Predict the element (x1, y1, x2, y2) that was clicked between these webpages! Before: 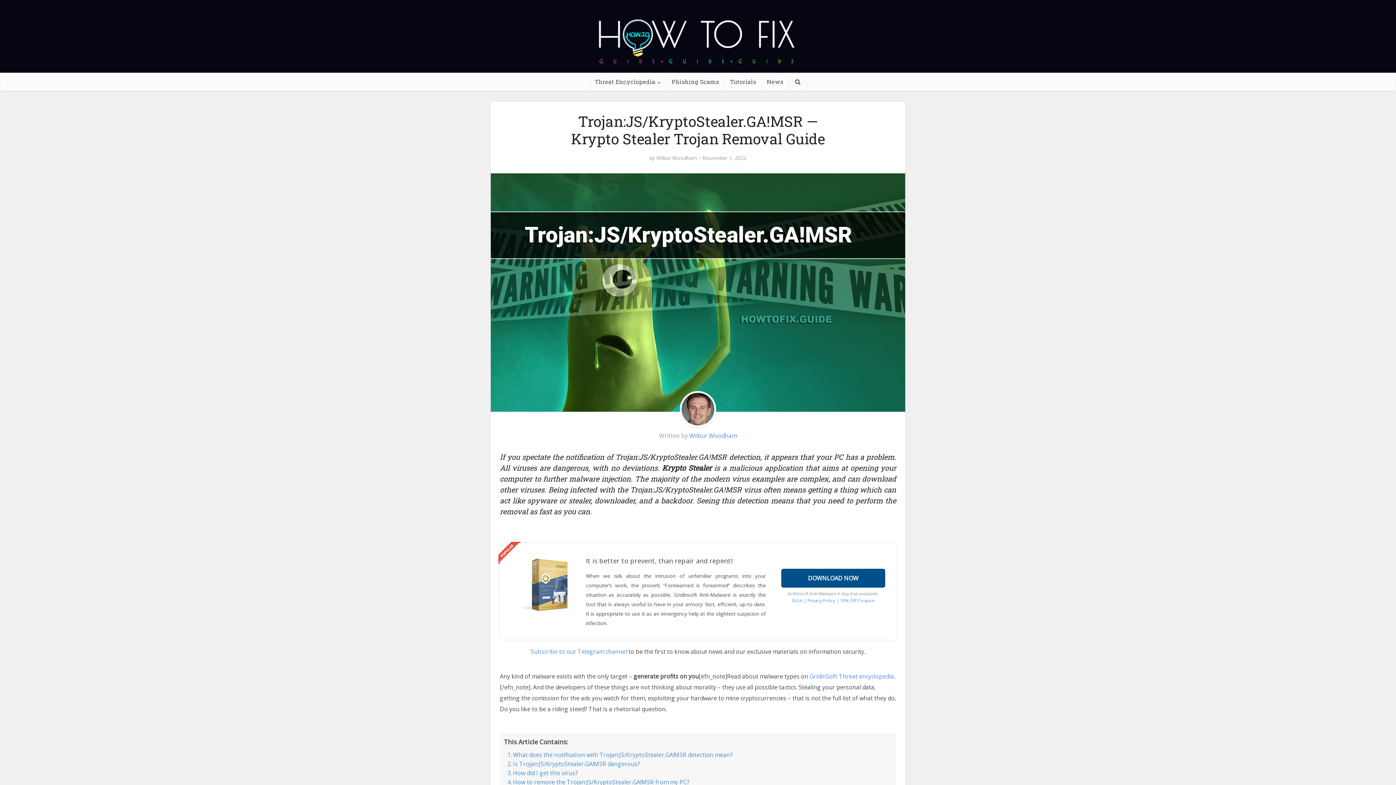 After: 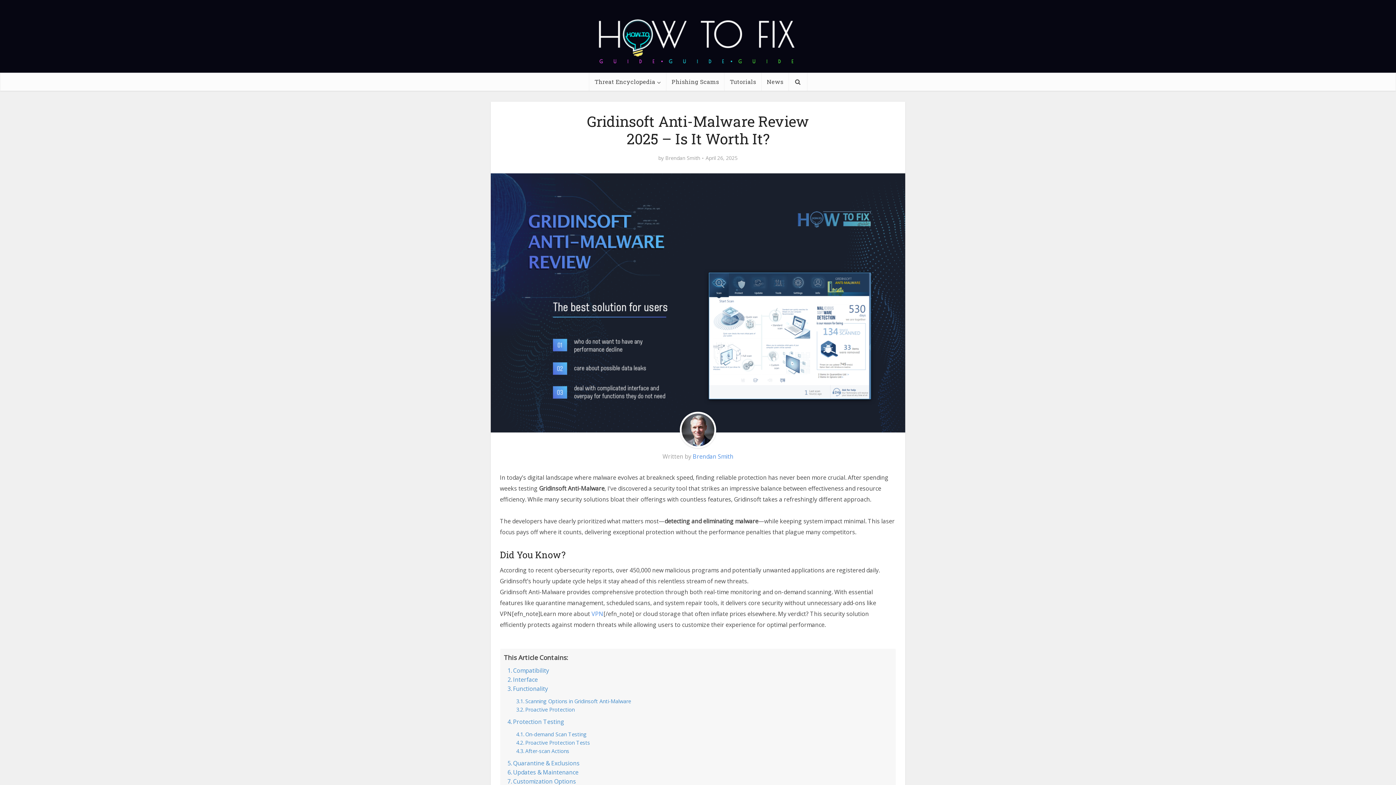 Action: bbox: (514, 580, 570, 588)